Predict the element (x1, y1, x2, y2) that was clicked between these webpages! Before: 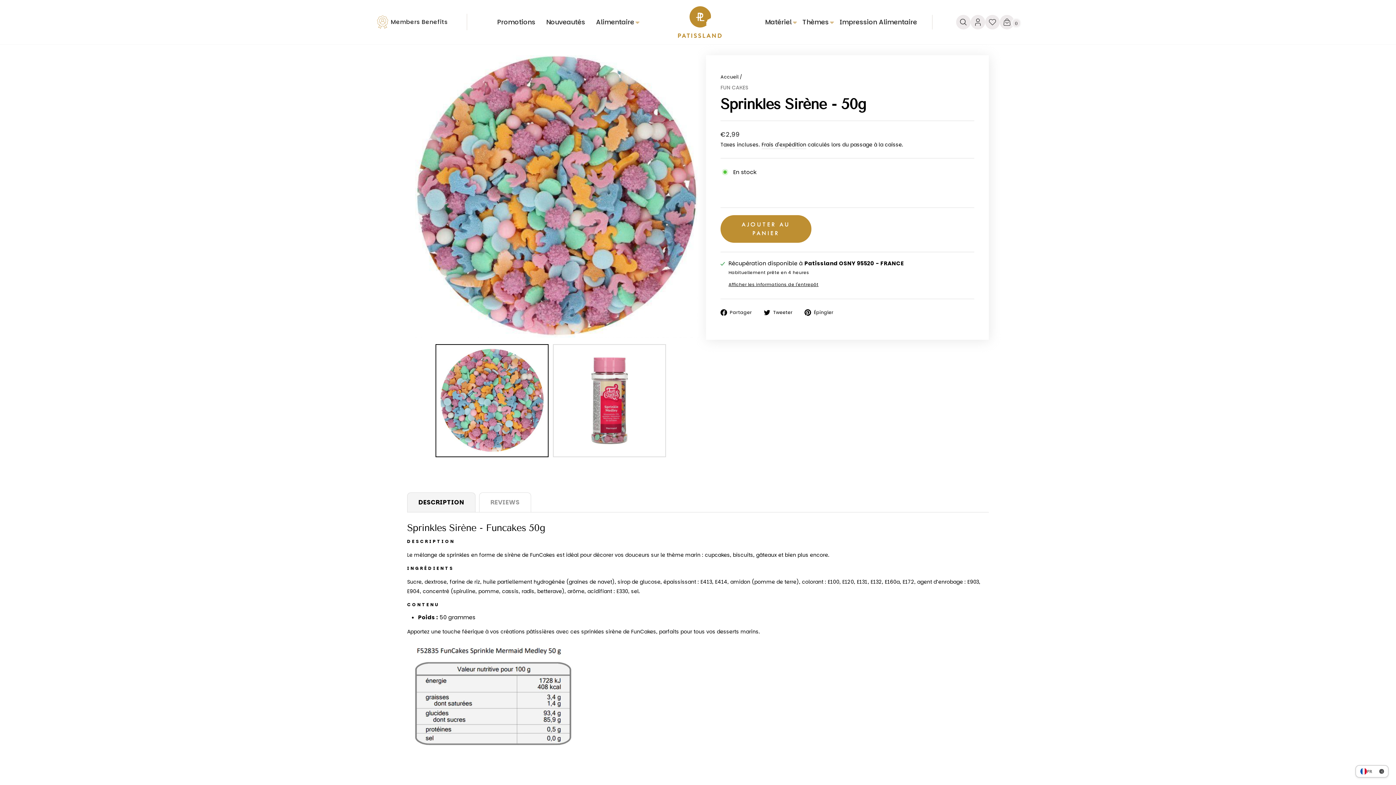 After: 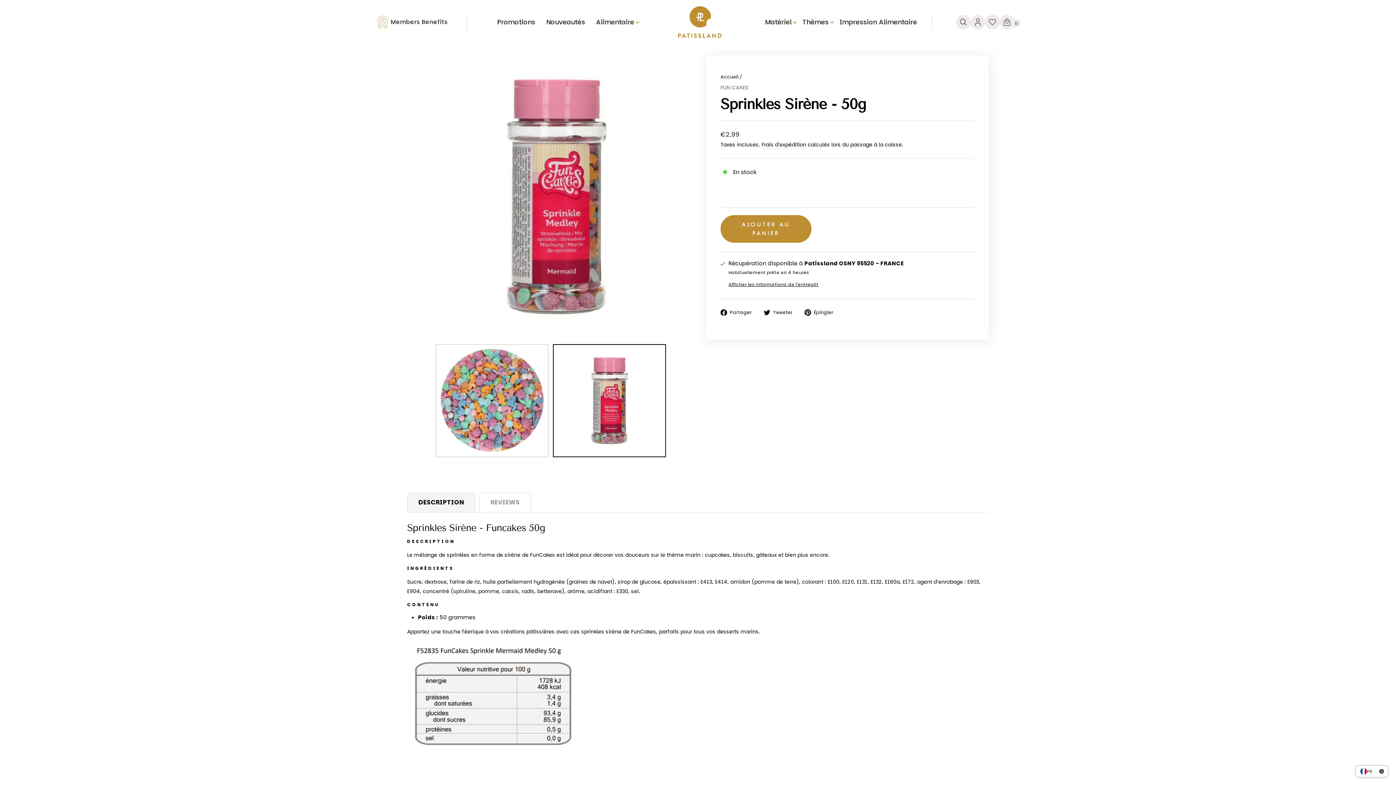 Action: bbox: (553, 344, 666, 457)